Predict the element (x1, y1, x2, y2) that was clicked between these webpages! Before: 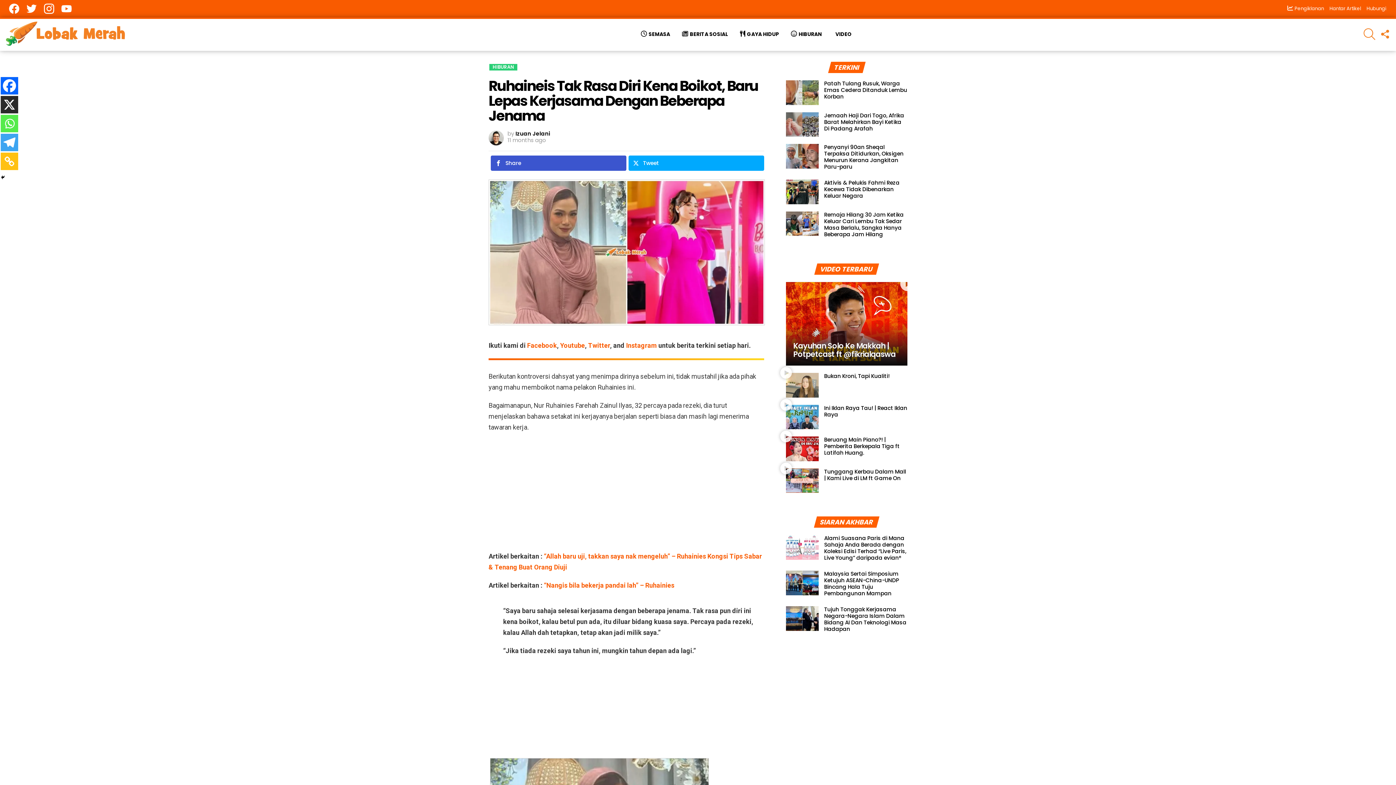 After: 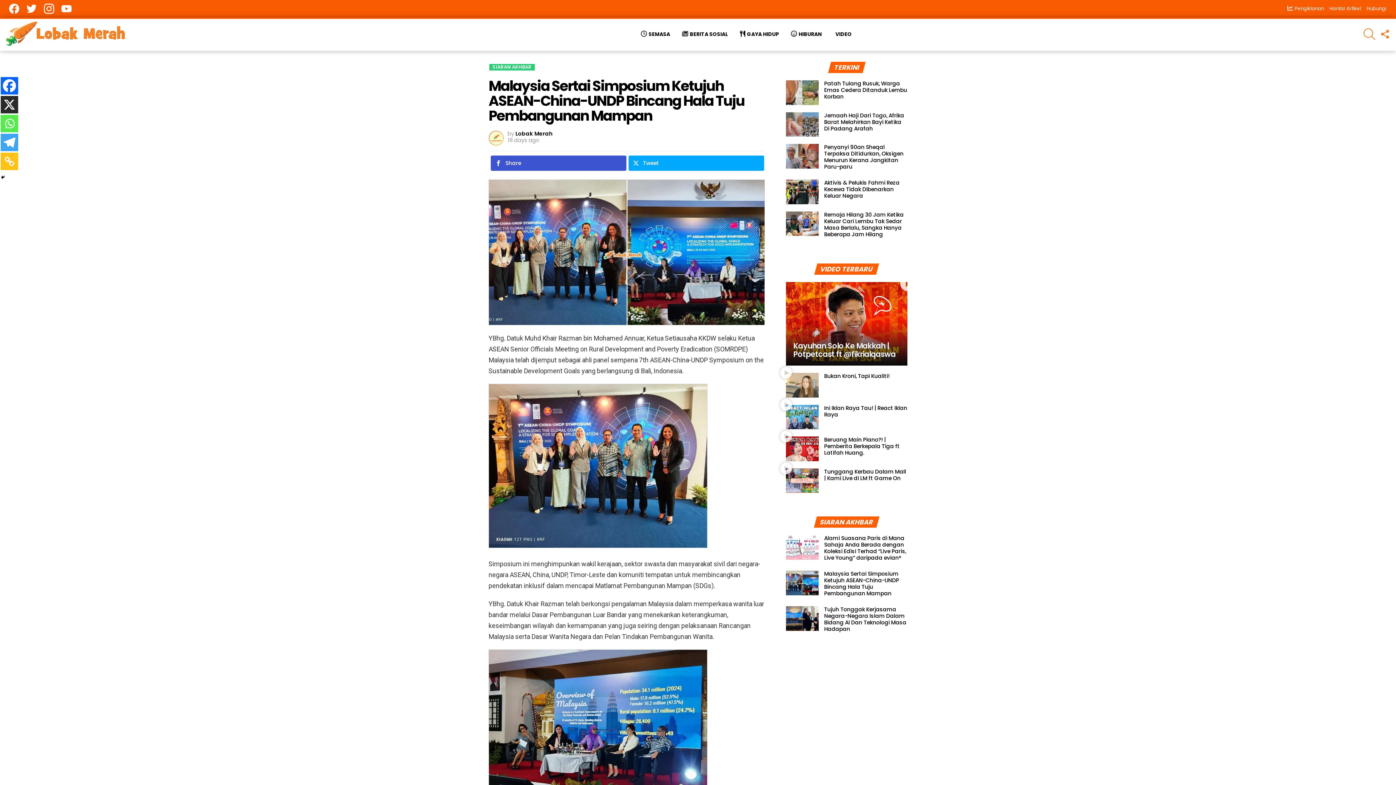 Action: label: Malaysia Sertai Simposium Ketujuh ASEAN-China-UNDP Bincang Hala Tuju Pembangunan Mampan bbox: (824, 570, 899, 597)